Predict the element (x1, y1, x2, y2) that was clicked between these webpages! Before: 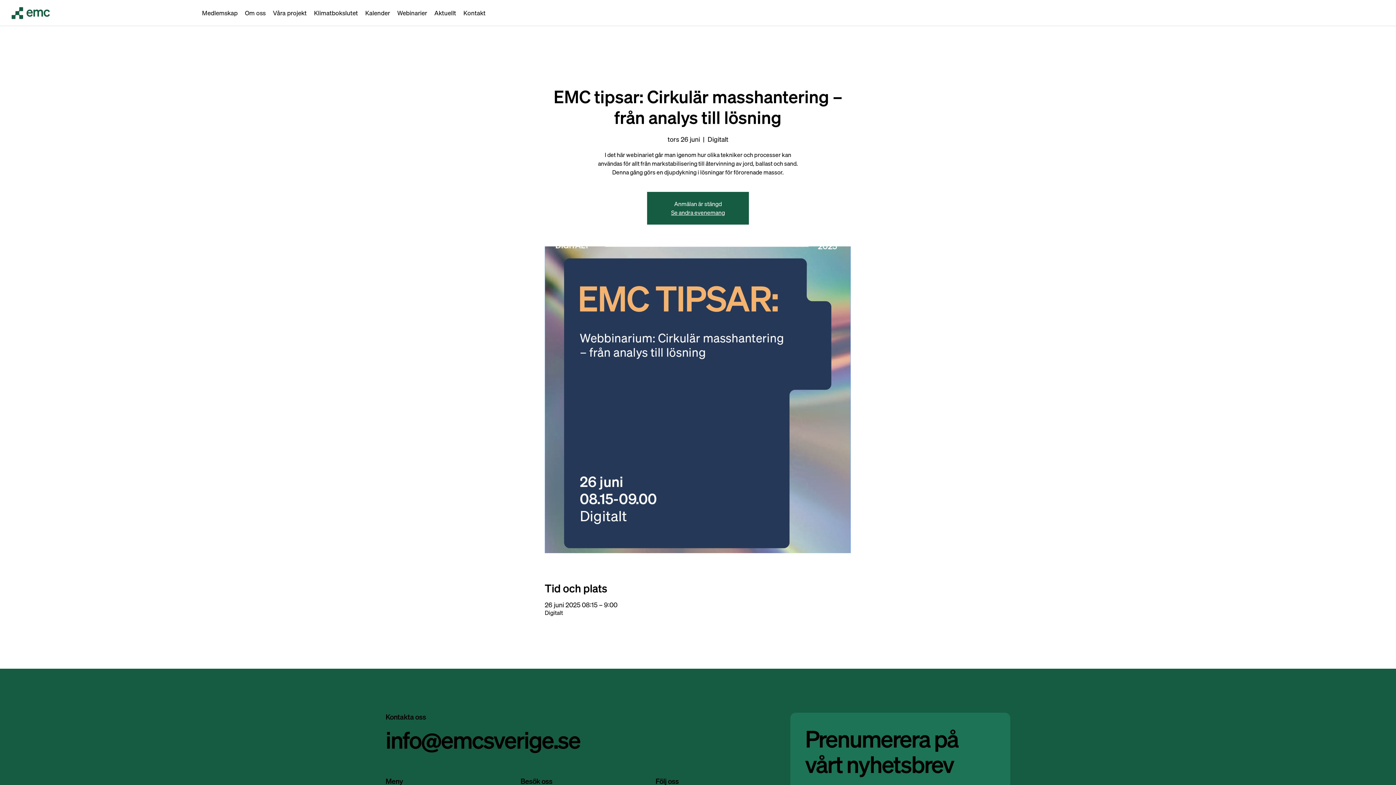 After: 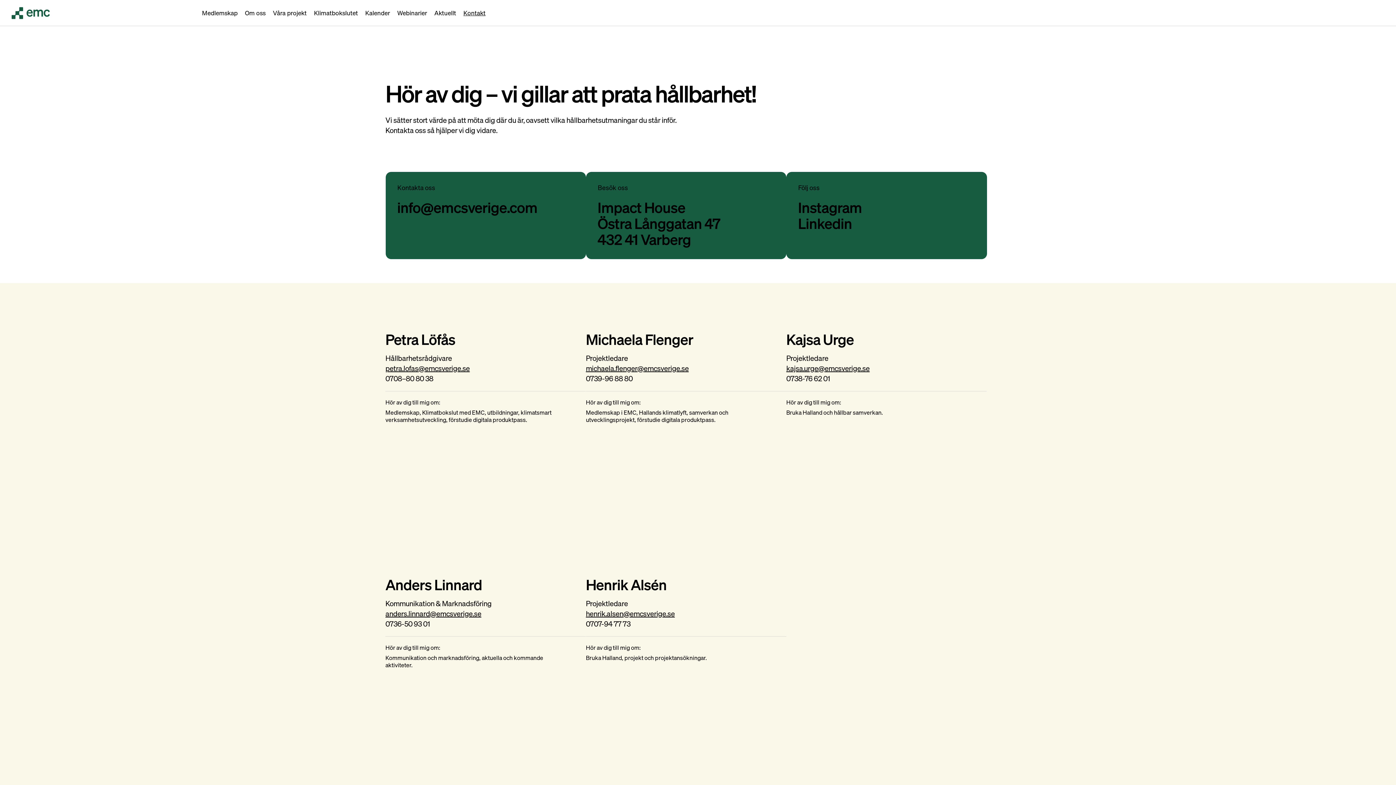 Action: bbox: (463, 7, 485, 18) label: Kontakt